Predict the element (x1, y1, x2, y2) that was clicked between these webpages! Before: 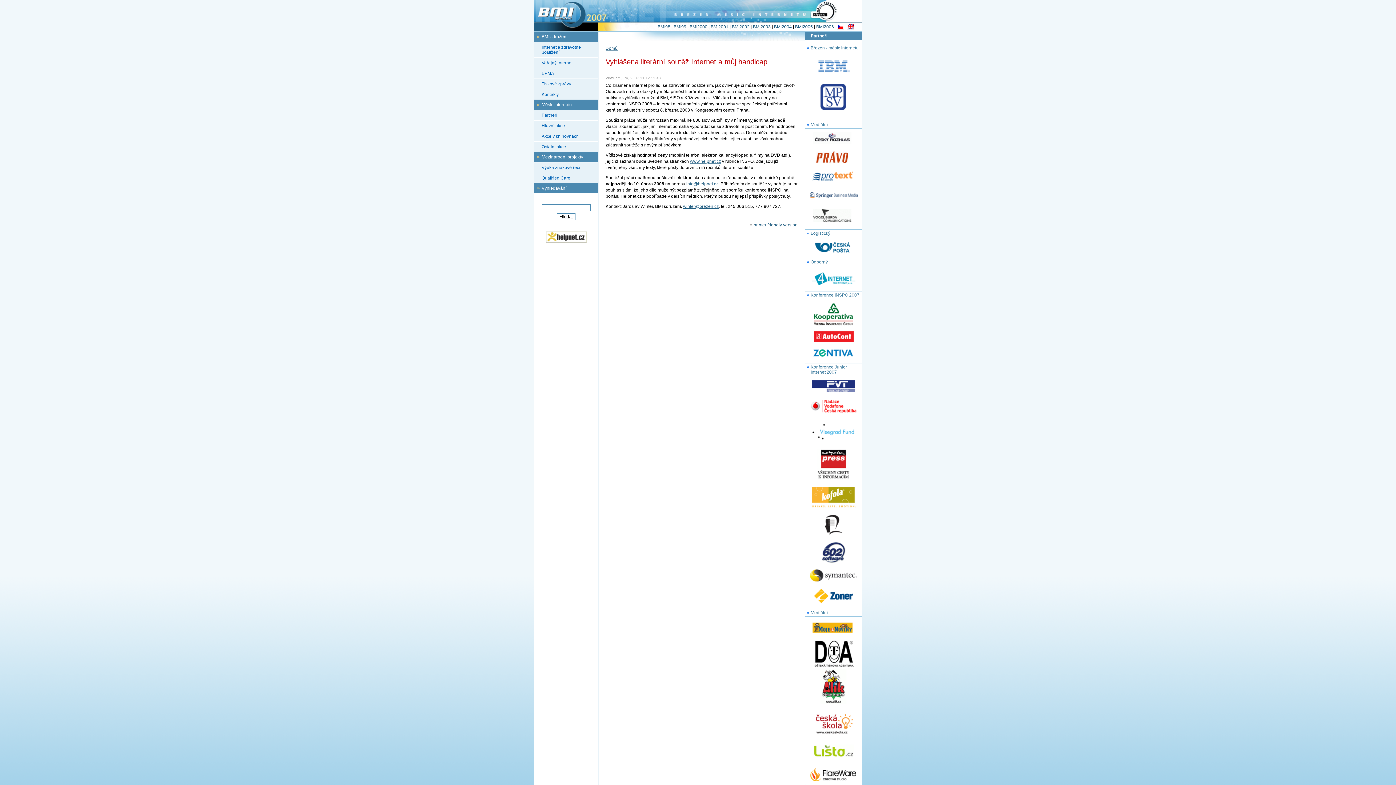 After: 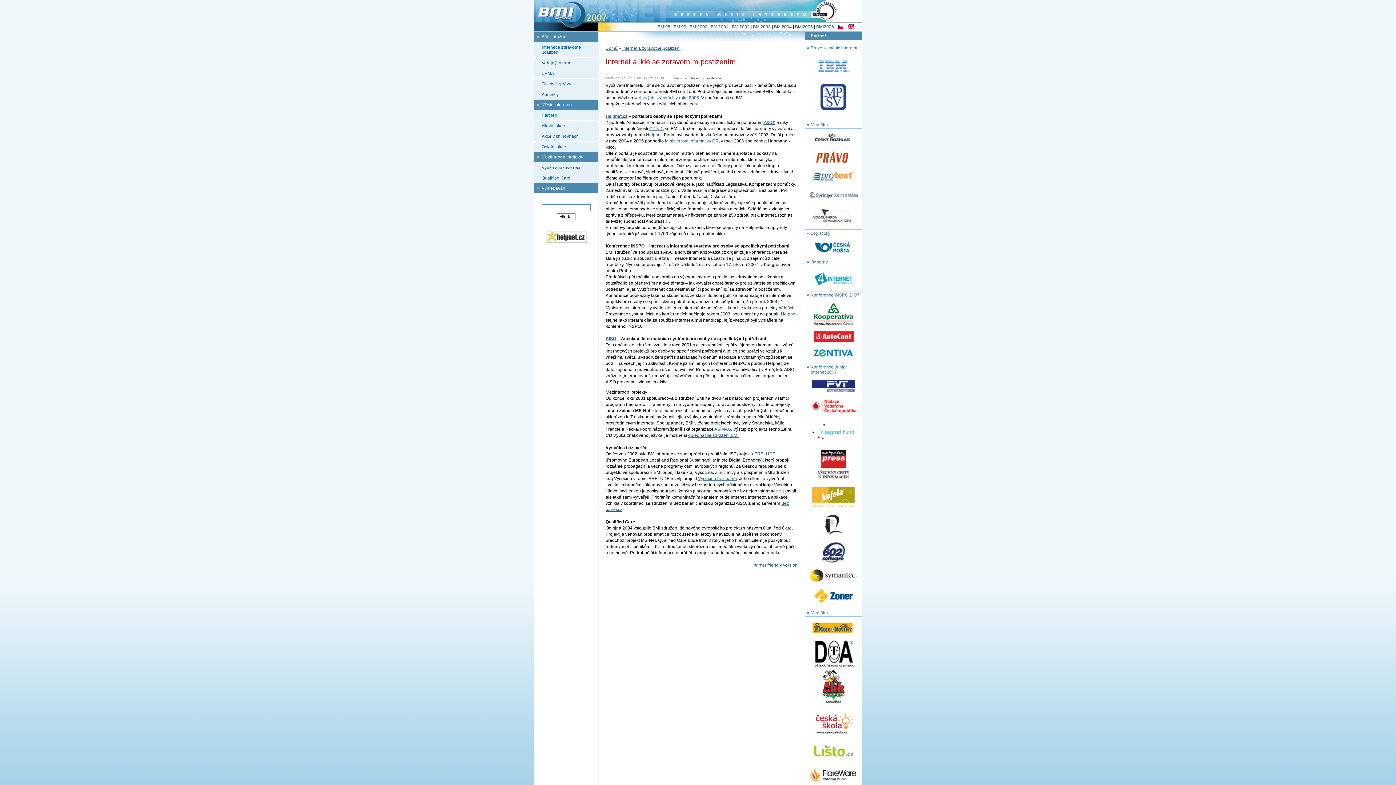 Action: bbox: (534, 42, 598, 57) label: Internet a zdravotně postižení